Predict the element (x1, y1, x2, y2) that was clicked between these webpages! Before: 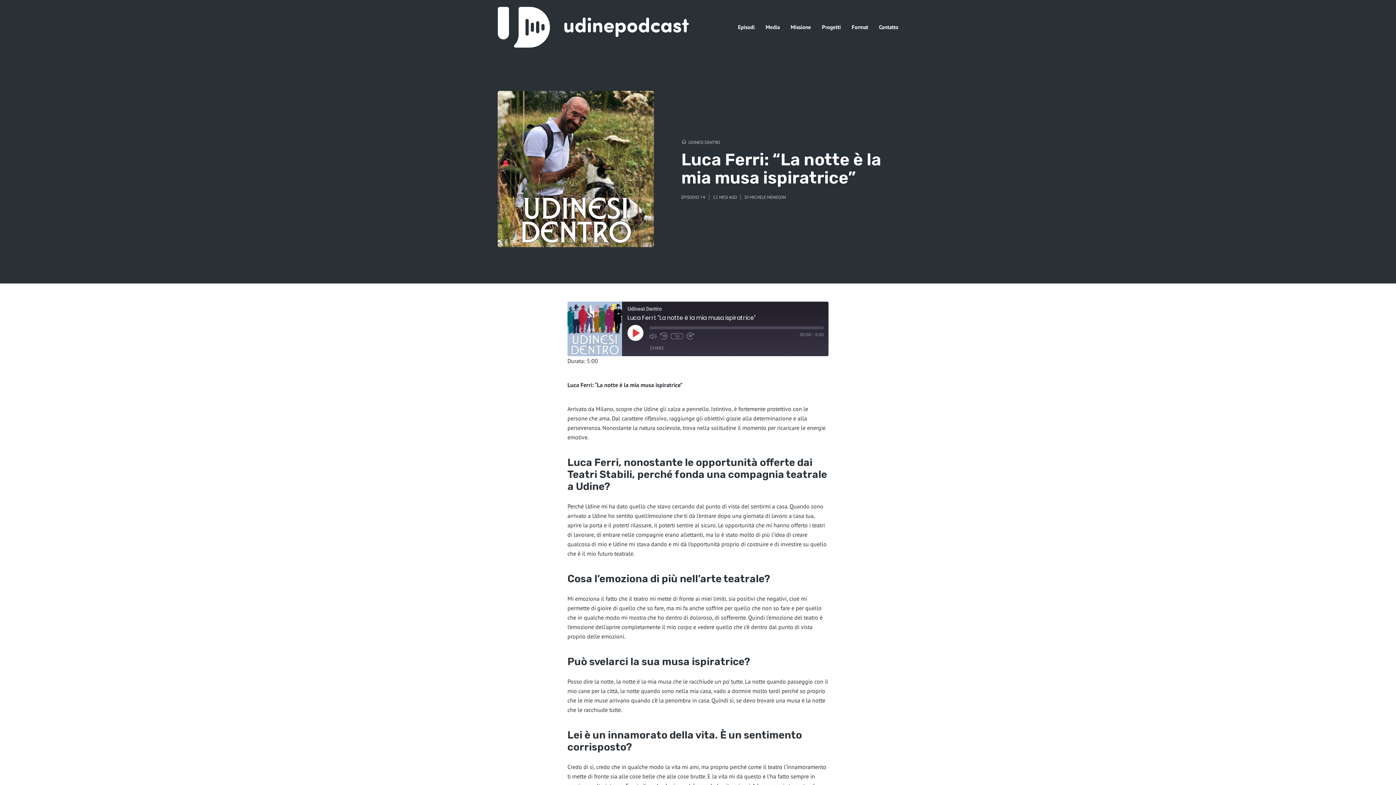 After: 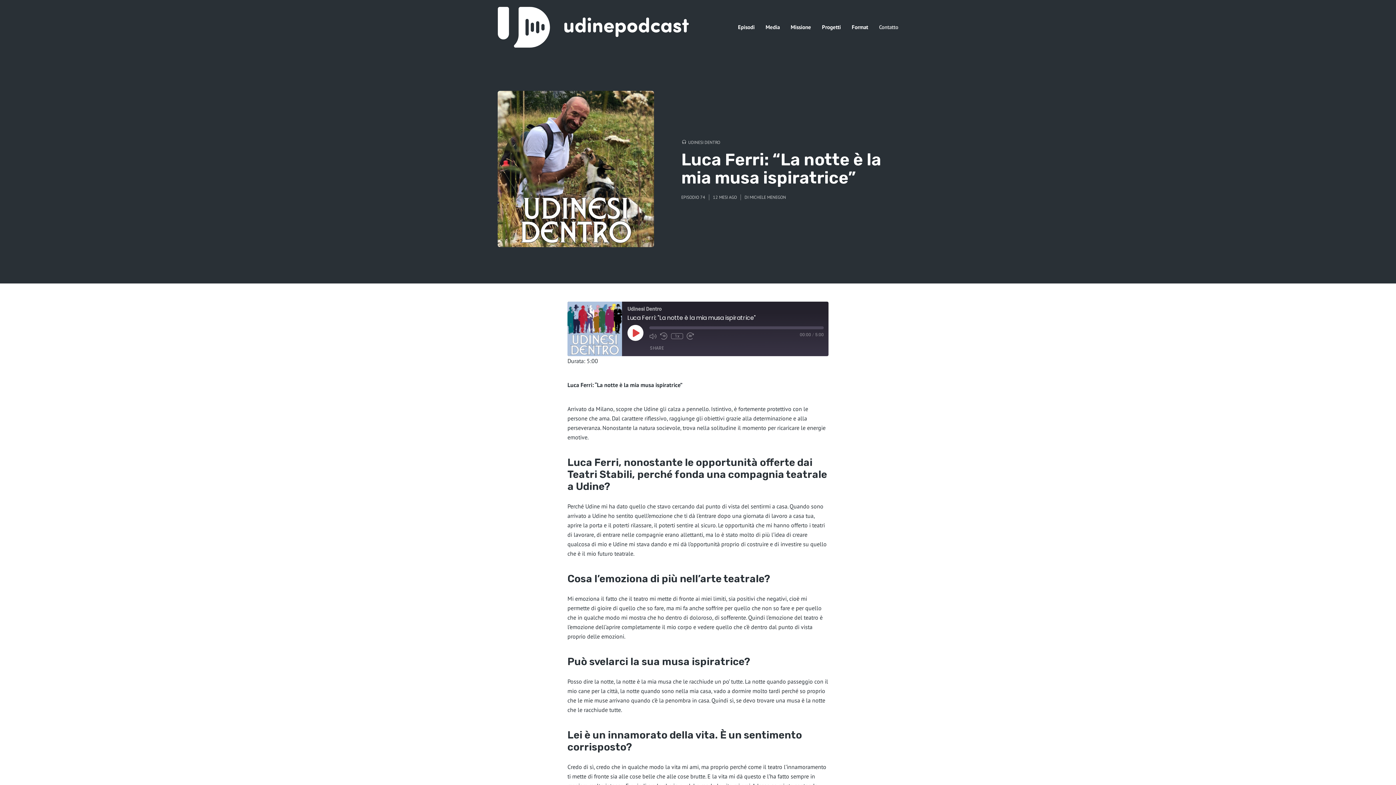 Action: bbox: (879, 20, 898, 34) label: Contatto